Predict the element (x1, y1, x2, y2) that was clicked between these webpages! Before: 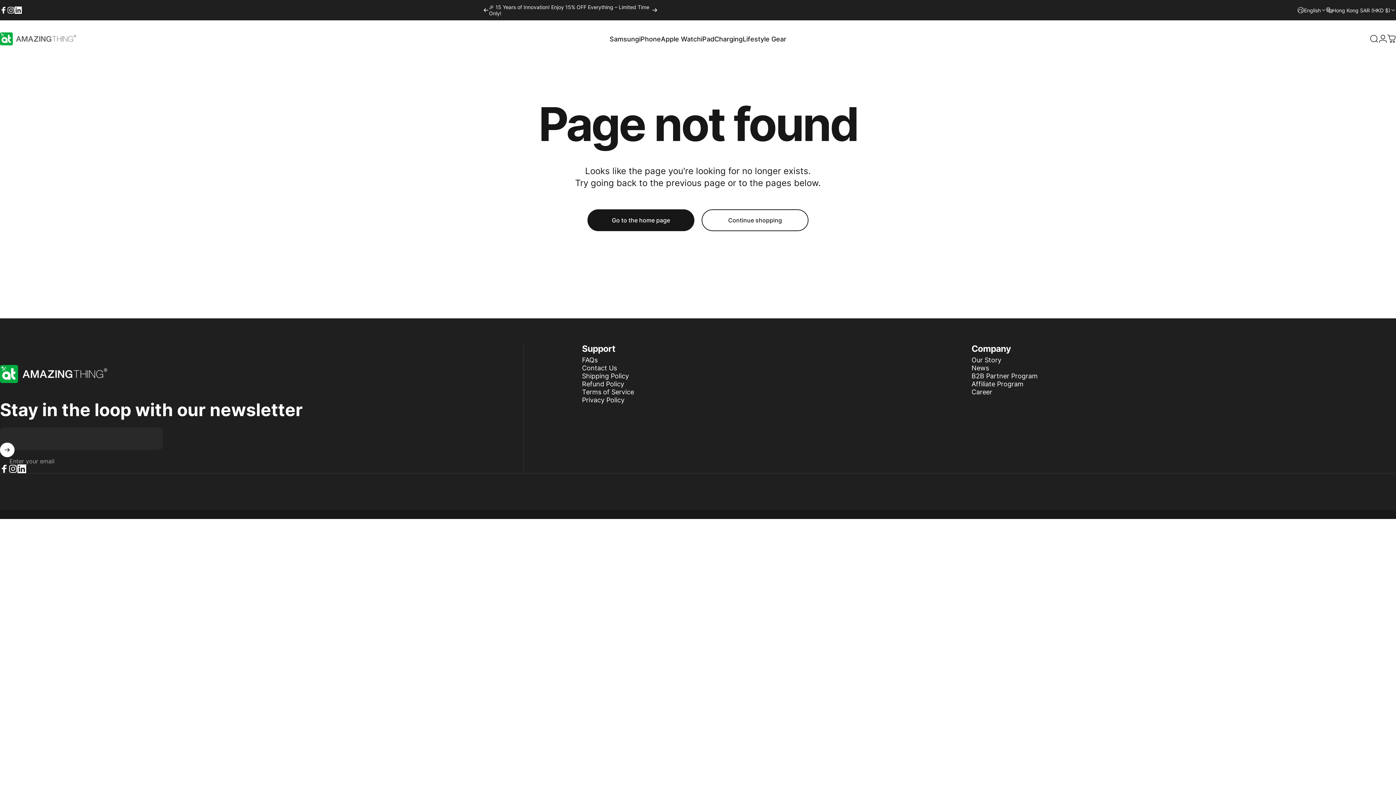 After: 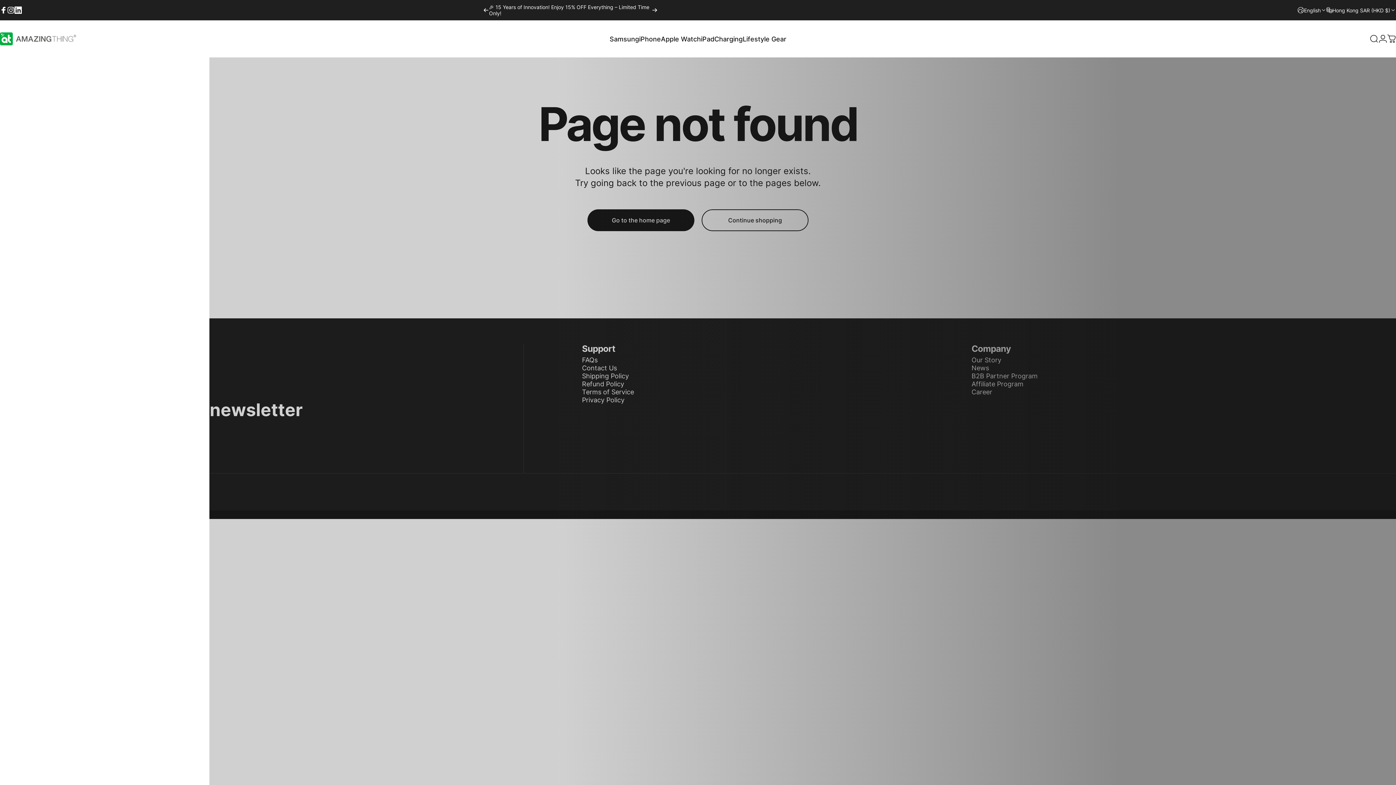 Action: bbox: (1370, 34, 1378, 43) label: Search